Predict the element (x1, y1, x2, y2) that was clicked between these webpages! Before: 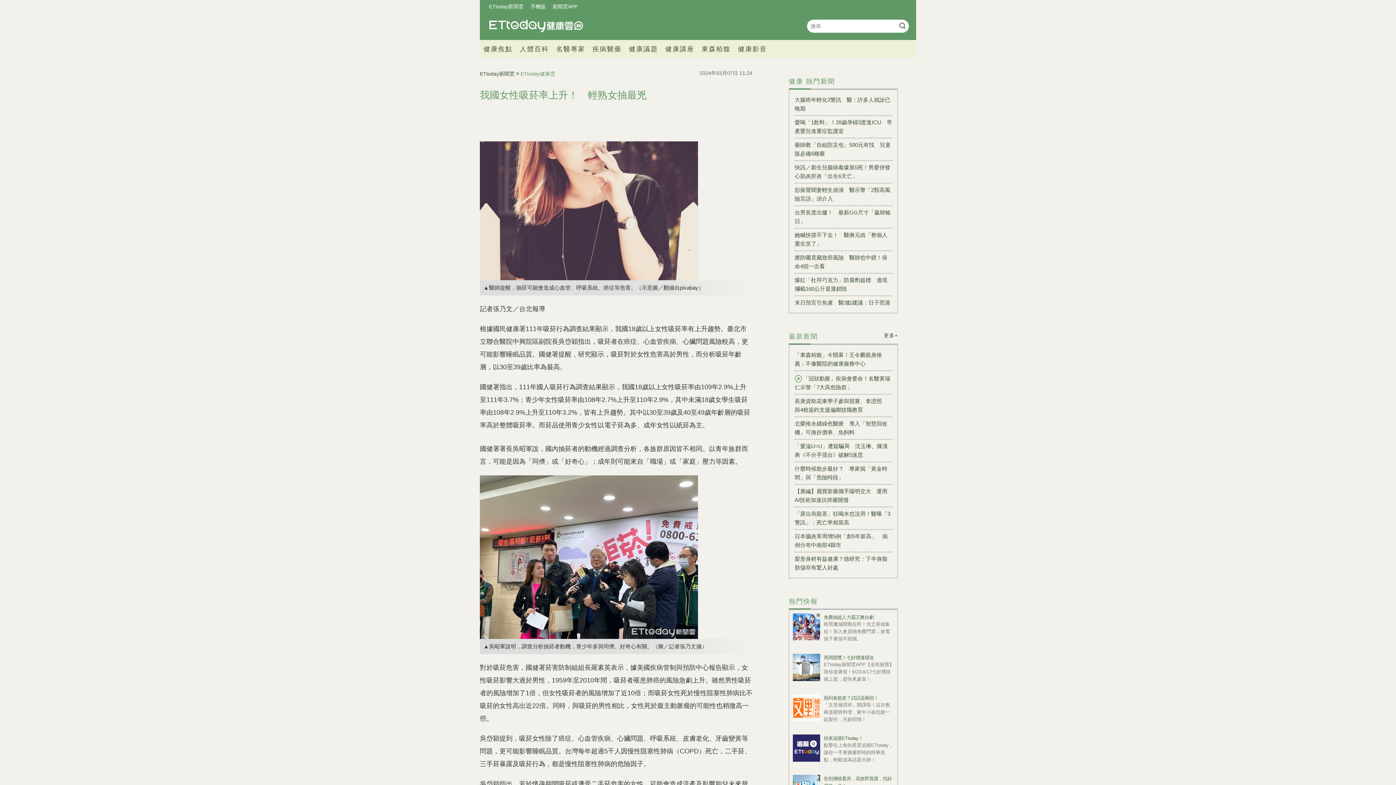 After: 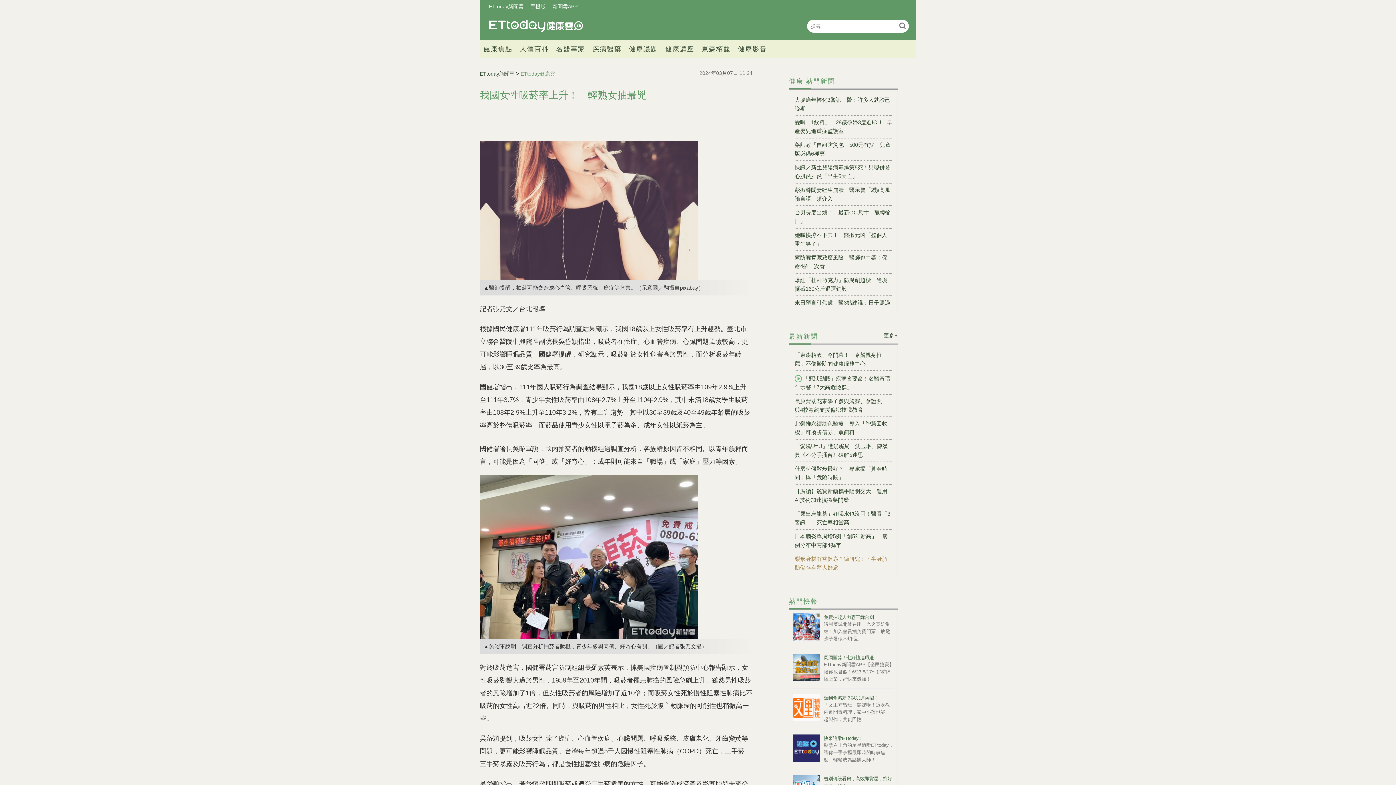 Action: bbox: (794, 552, 892, 574) label: 梨形身材有益健康？德研究：下半身脂肪儲存有驚人好處